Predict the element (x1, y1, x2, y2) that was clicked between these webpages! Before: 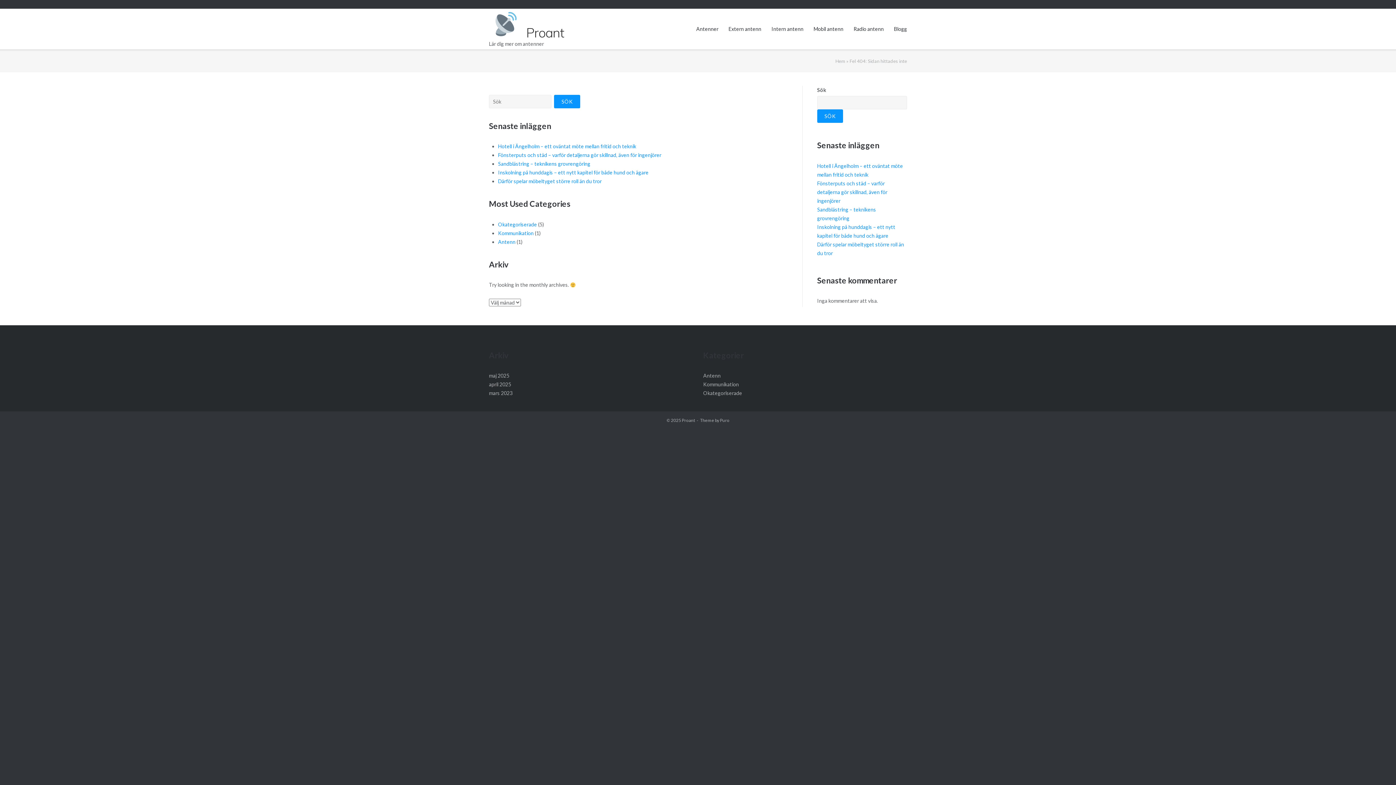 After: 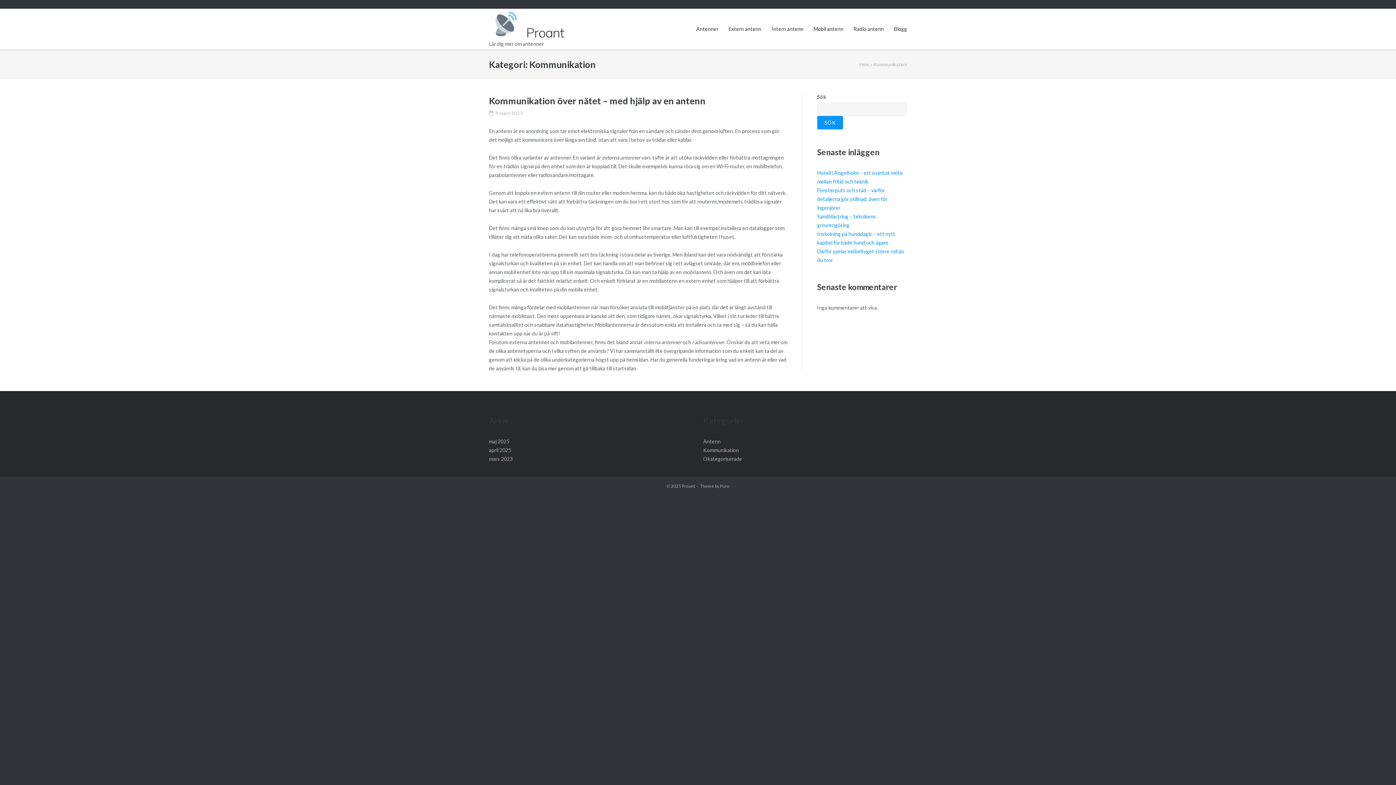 Action: bbox: (498, 230, 533, 236) label: Kommunikation